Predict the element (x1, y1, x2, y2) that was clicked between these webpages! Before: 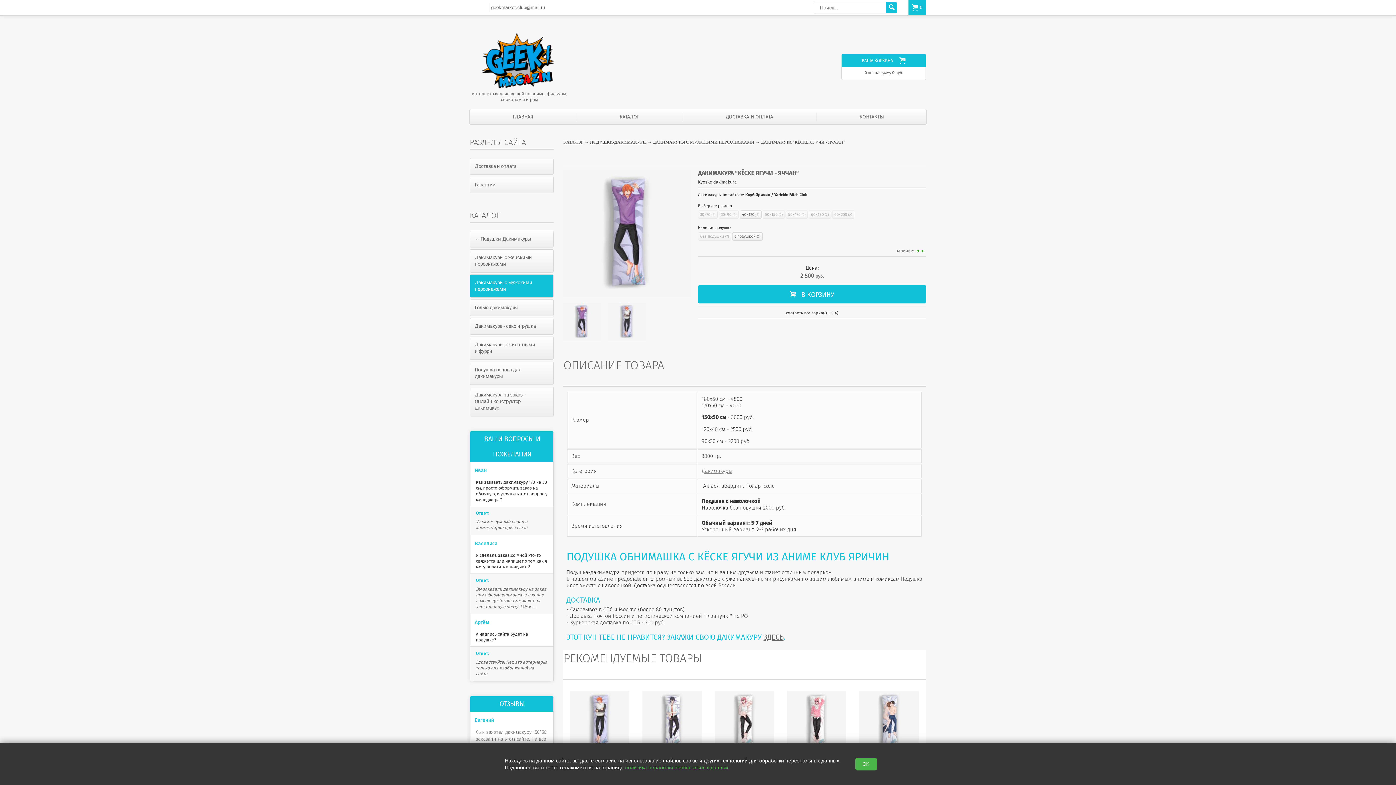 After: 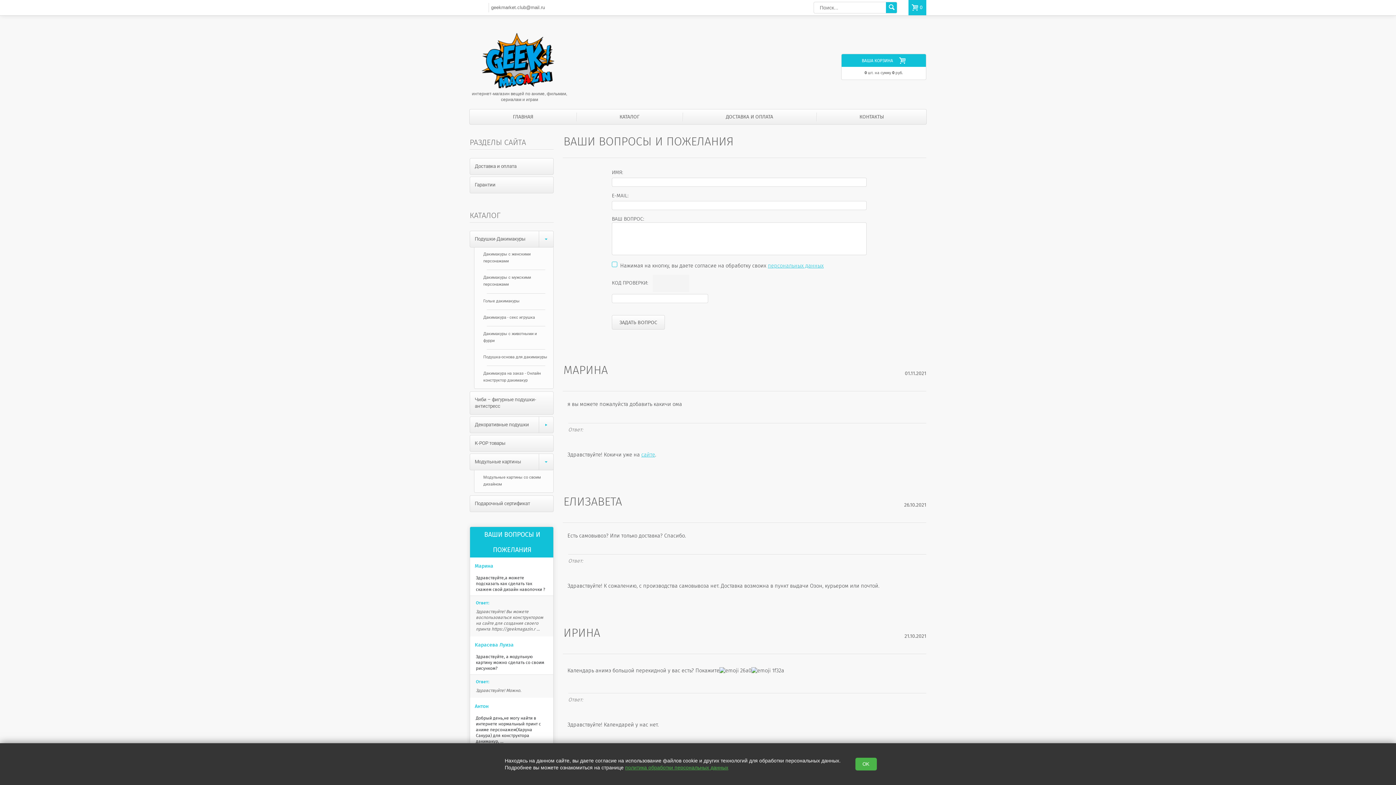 Action: label: ВАШИ ВОПРОСЫ И ПОЖЕЛАНИЯ bbox: (464, 431, 553, 462)